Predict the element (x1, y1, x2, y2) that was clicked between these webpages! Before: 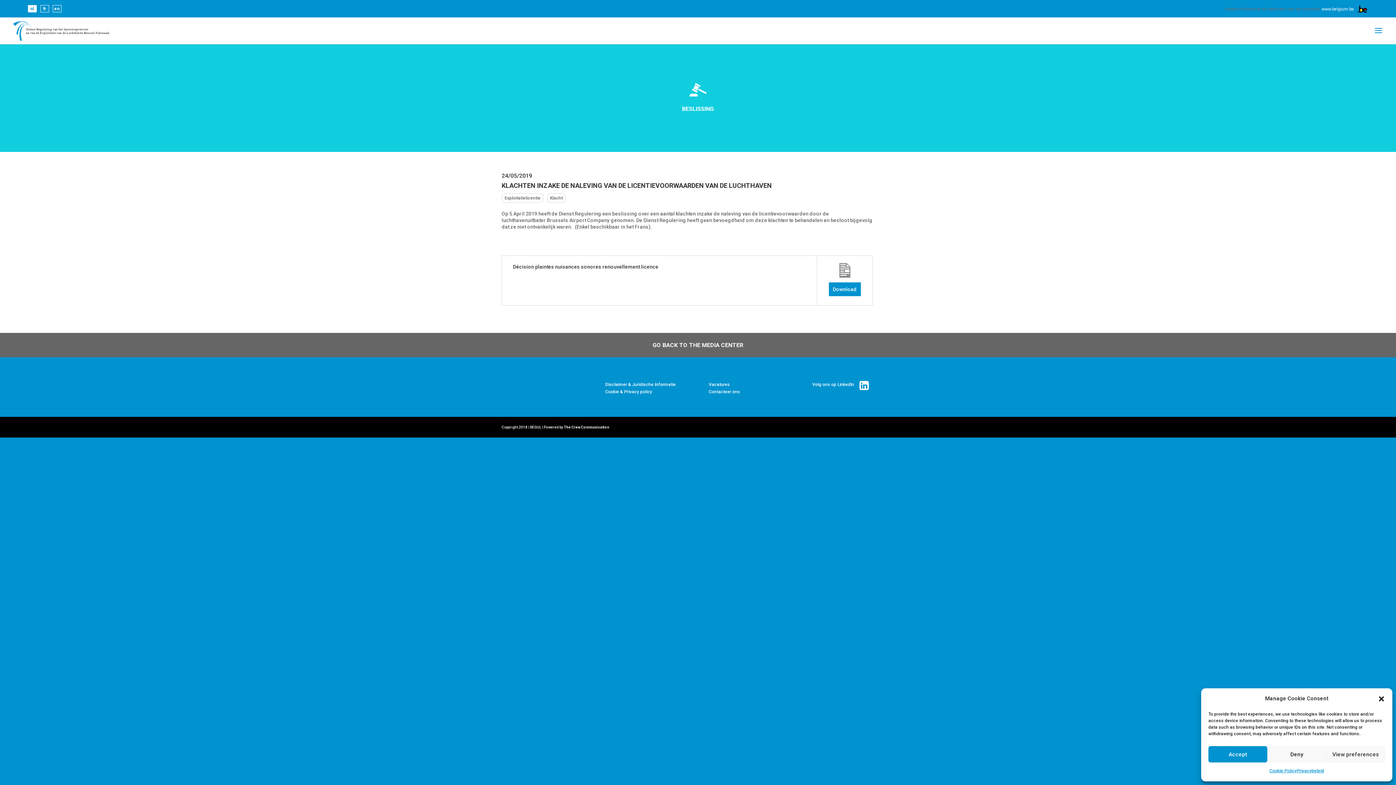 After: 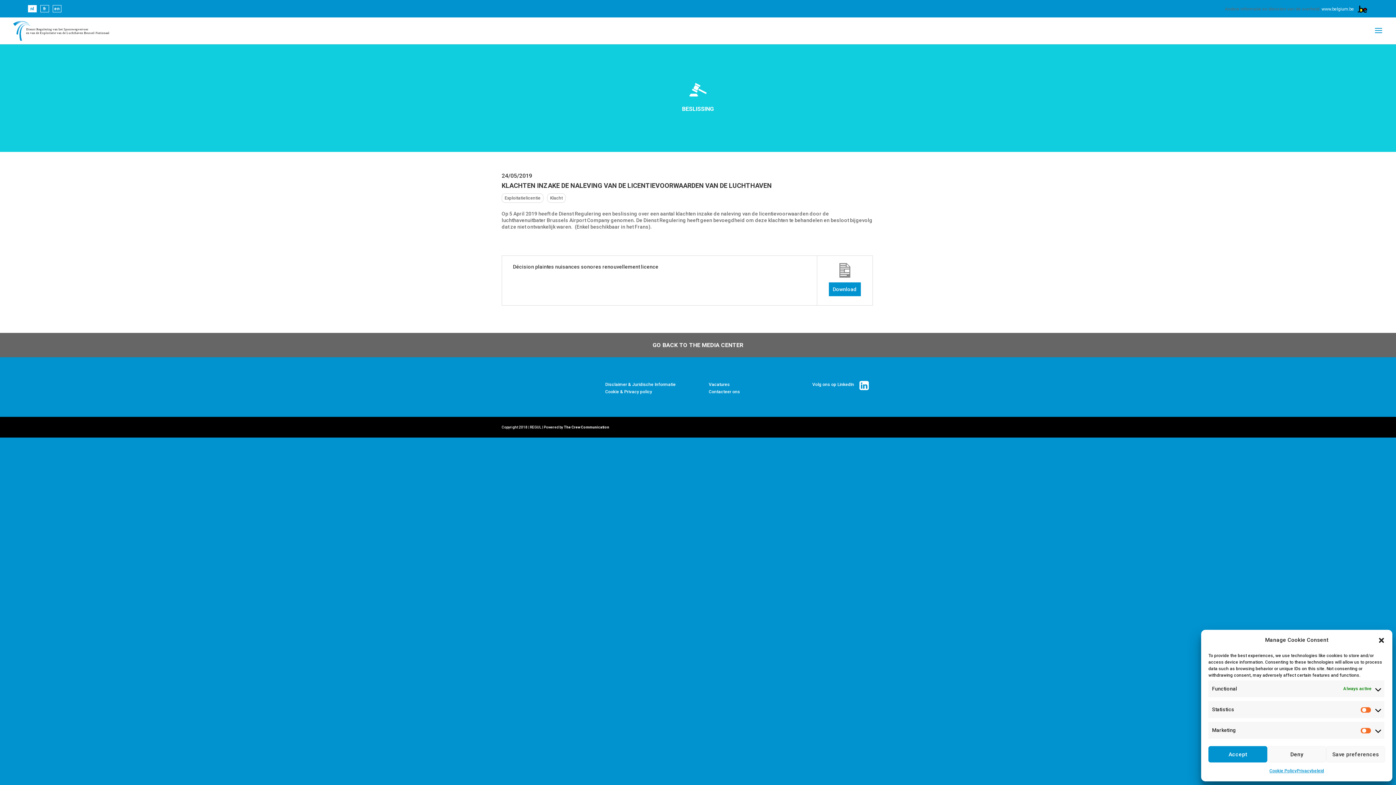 Action: bbox: (1326, 746, 1385, 762) label: View preferences